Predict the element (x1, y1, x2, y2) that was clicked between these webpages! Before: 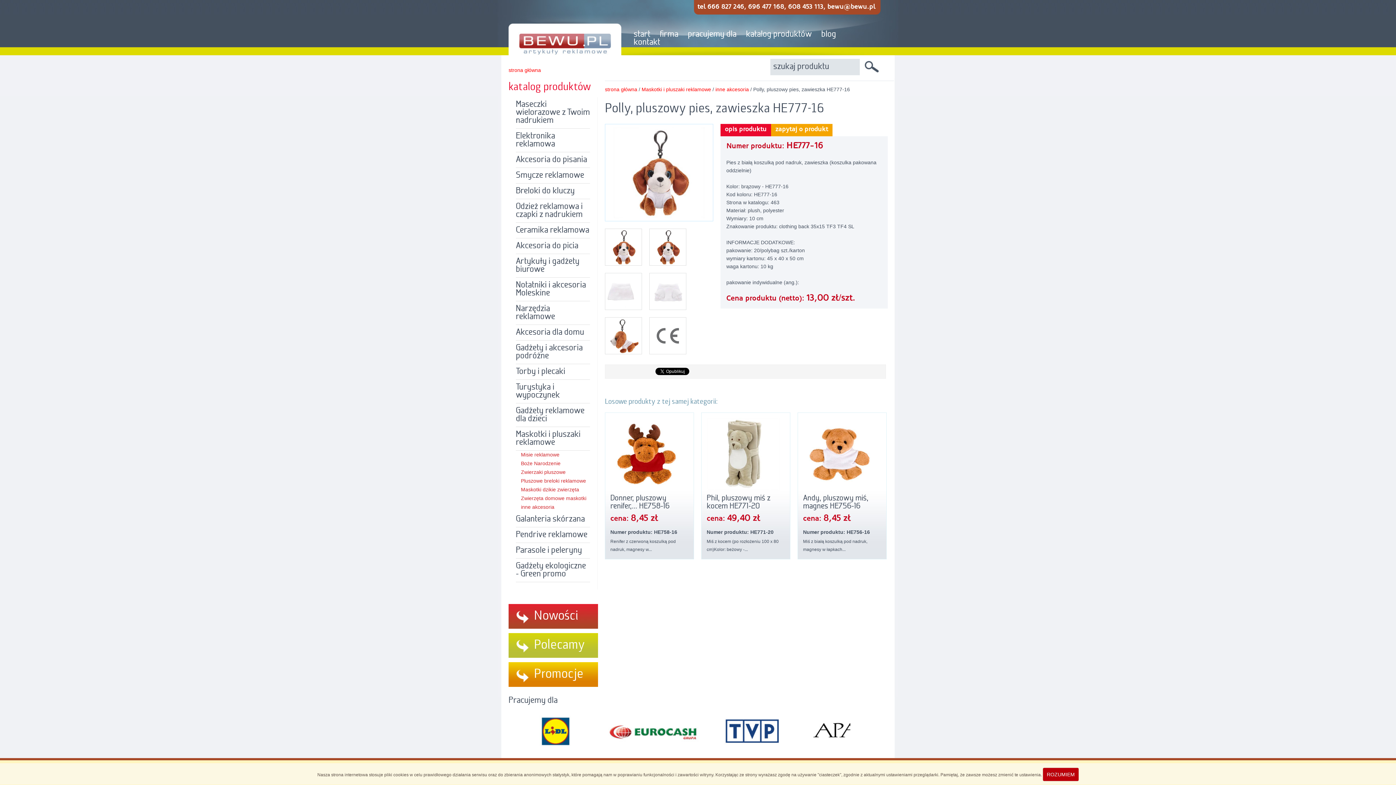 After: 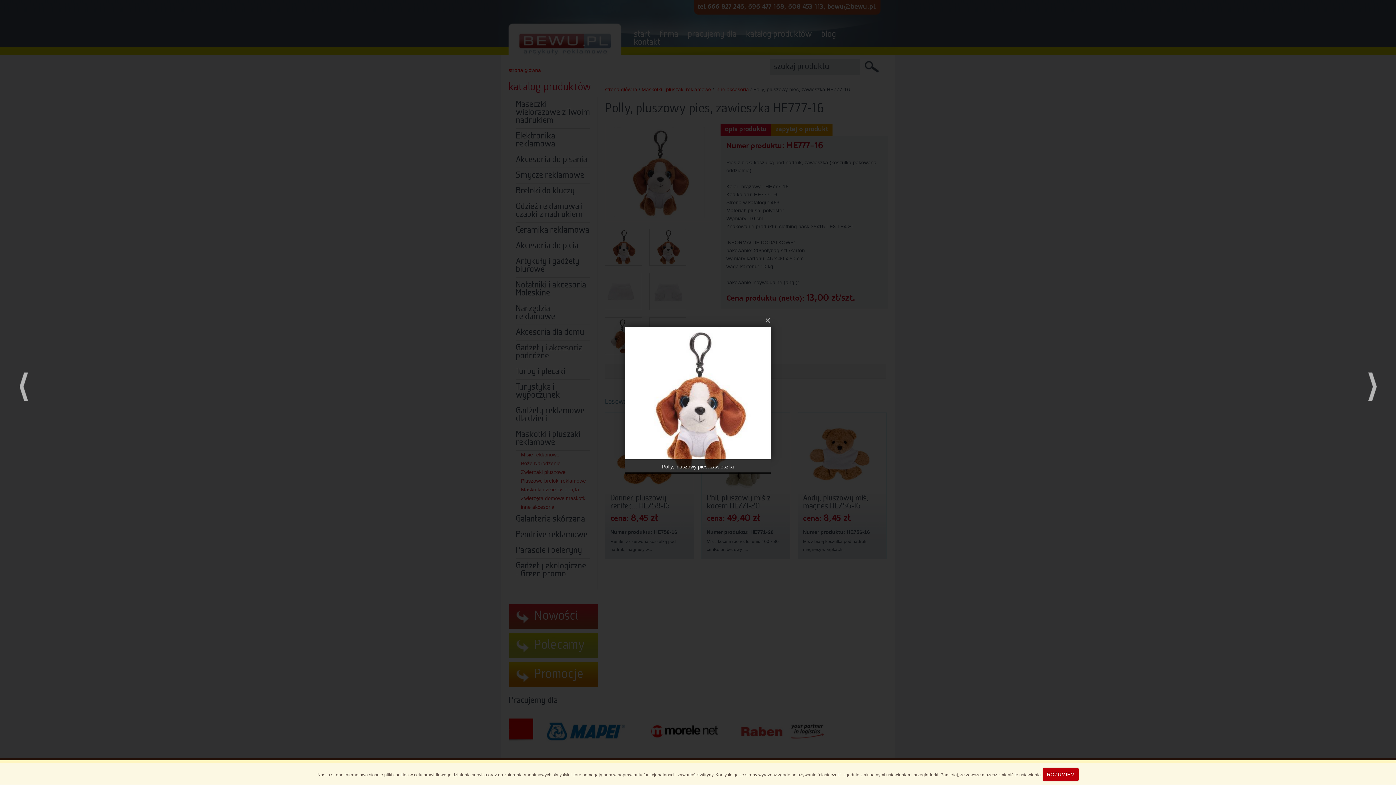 Action: bbox: (613, 214, 704, 218)